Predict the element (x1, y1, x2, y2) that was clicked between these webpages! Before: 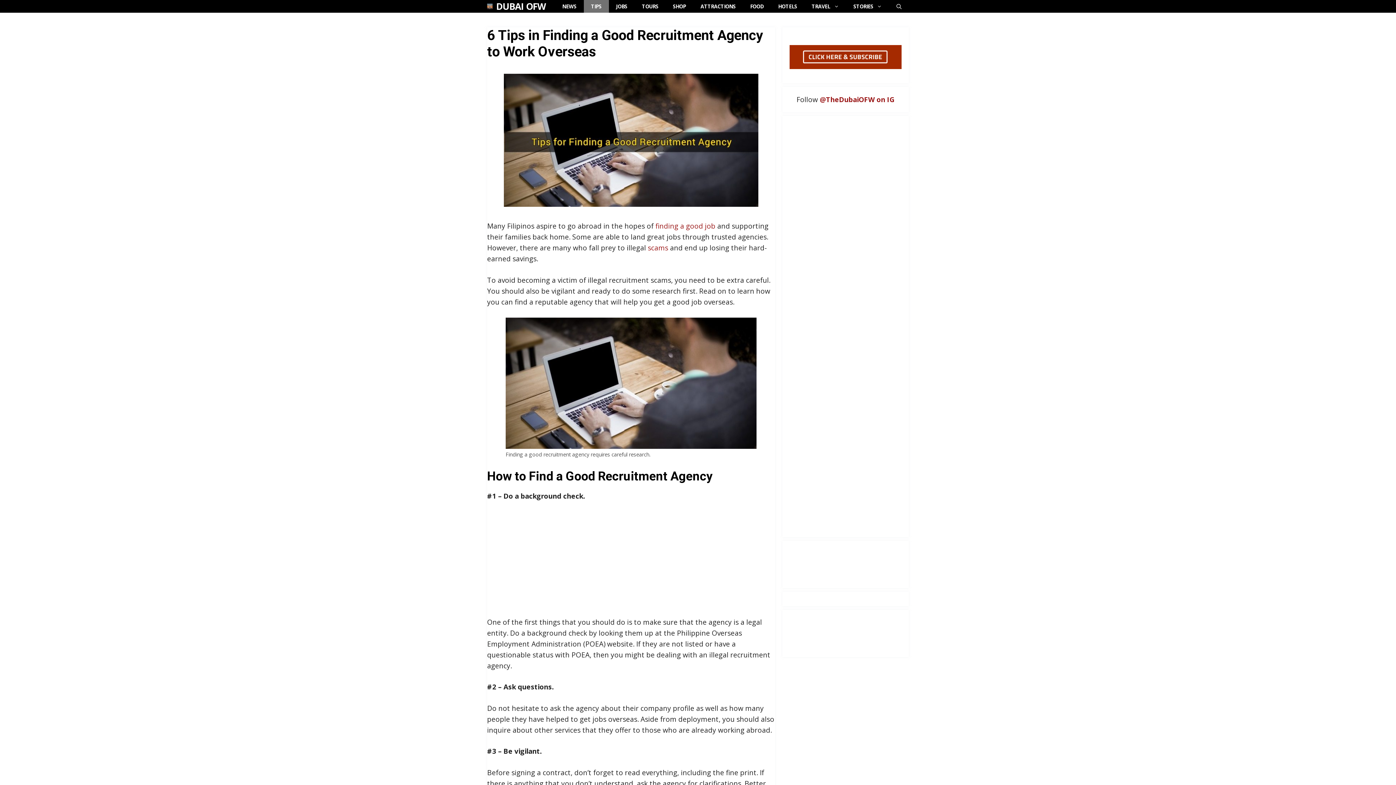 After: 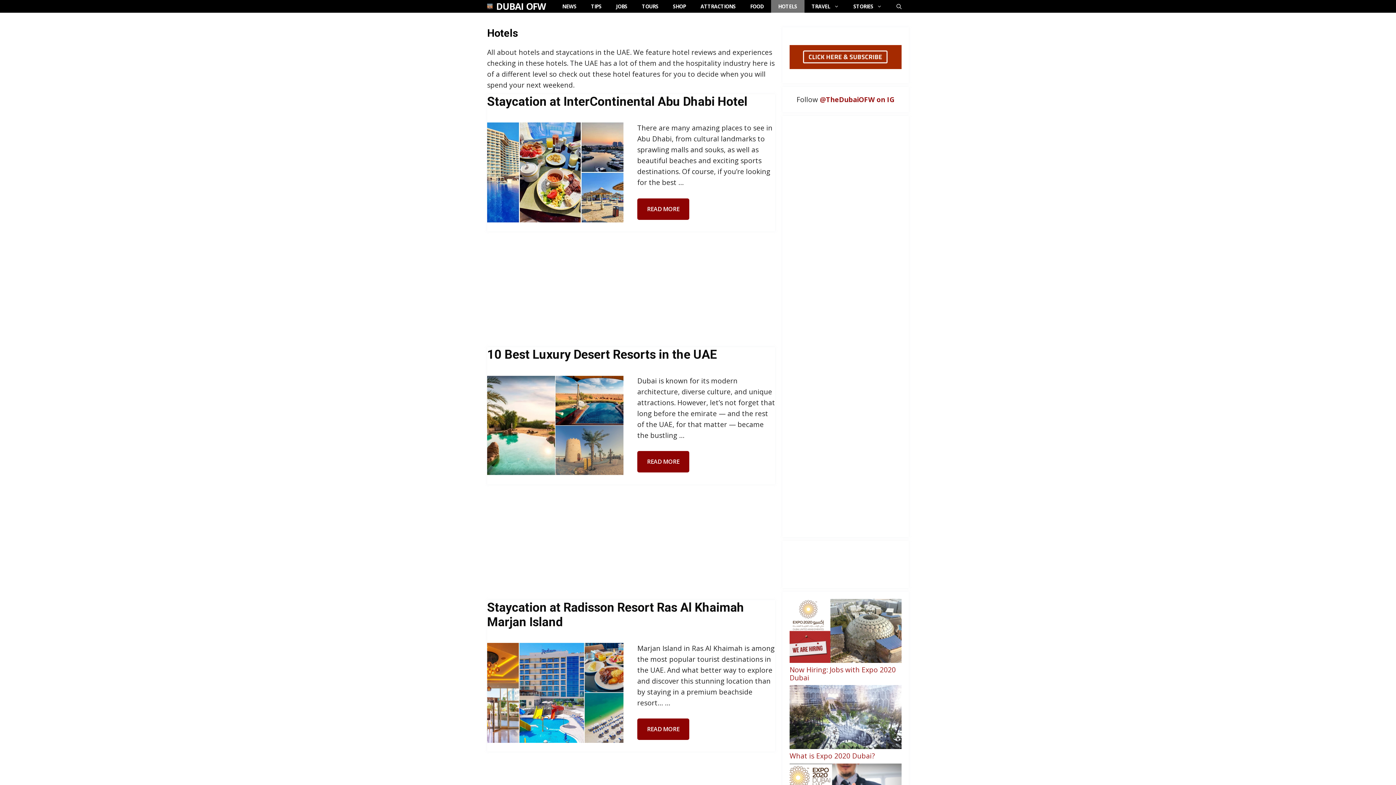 Action: bbox: (771, 0, 804, 12) label: HOTELS